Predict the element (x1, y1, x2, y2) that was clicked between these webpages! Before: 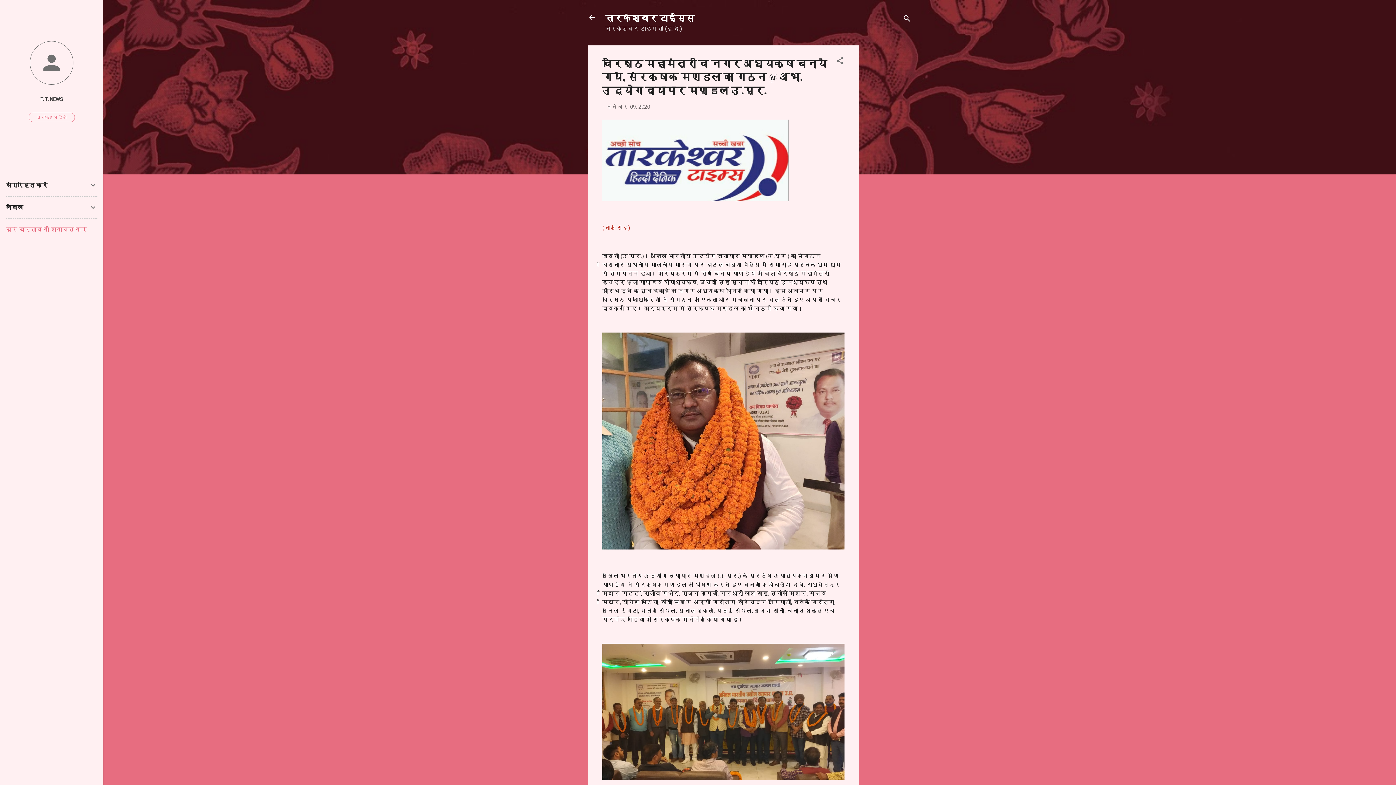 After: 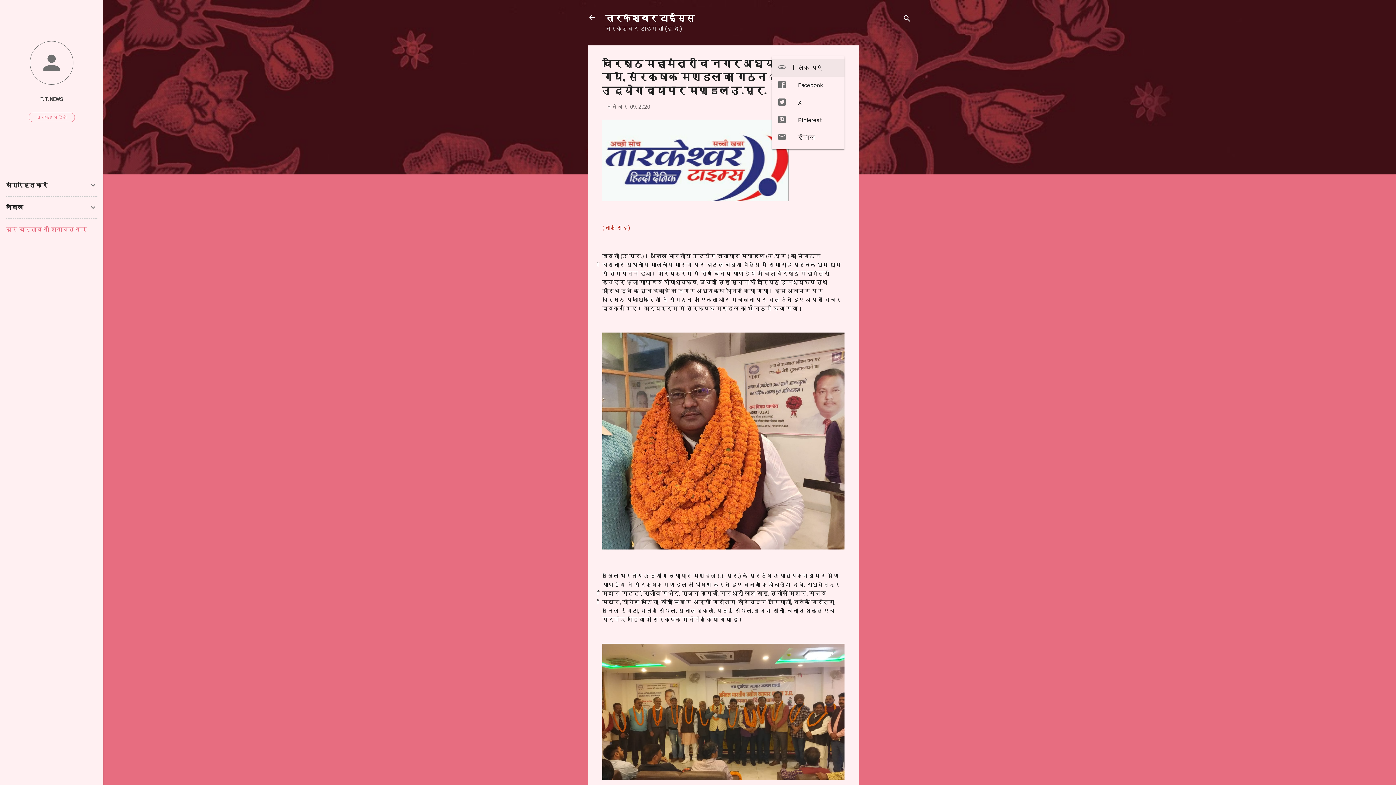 Action: label: शेयर करें bbox: (836, 56, 844, 67)